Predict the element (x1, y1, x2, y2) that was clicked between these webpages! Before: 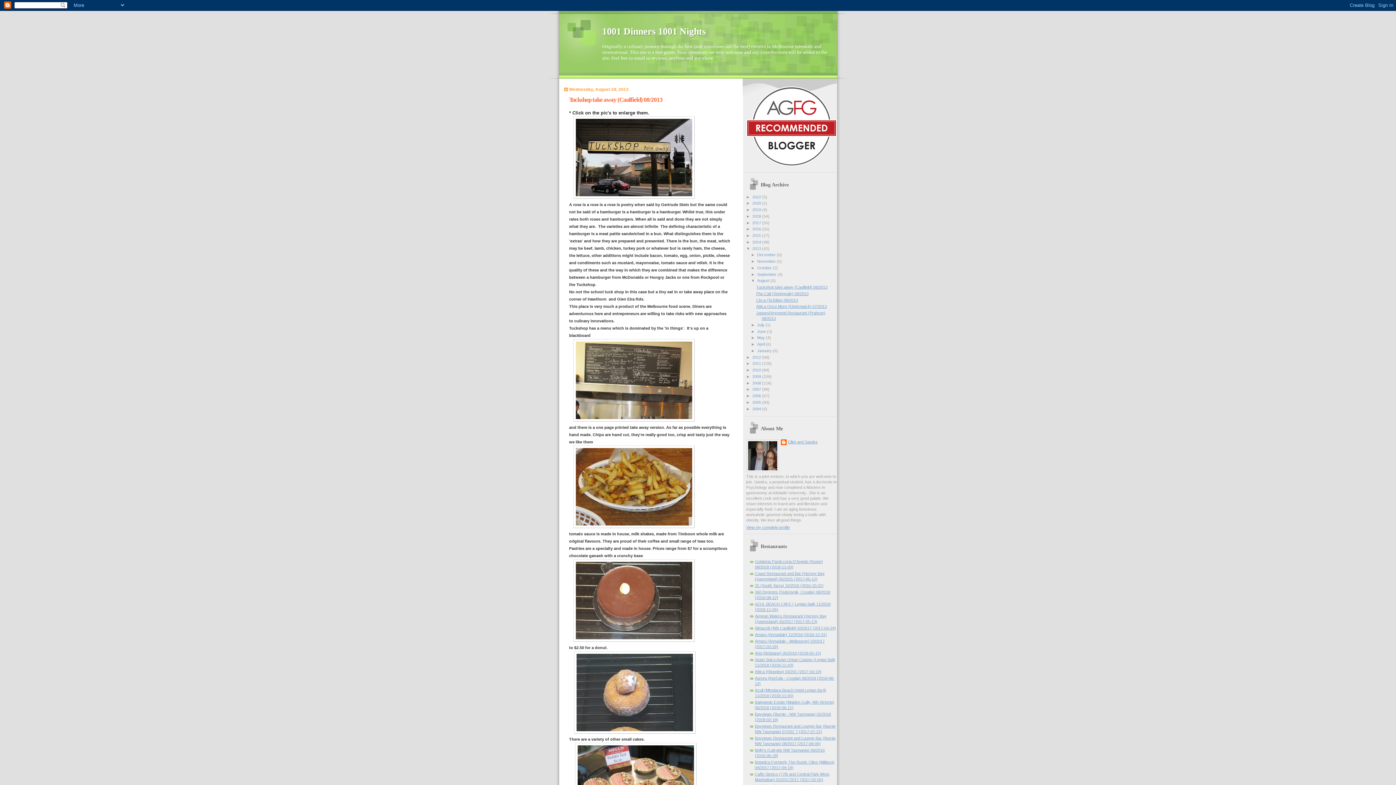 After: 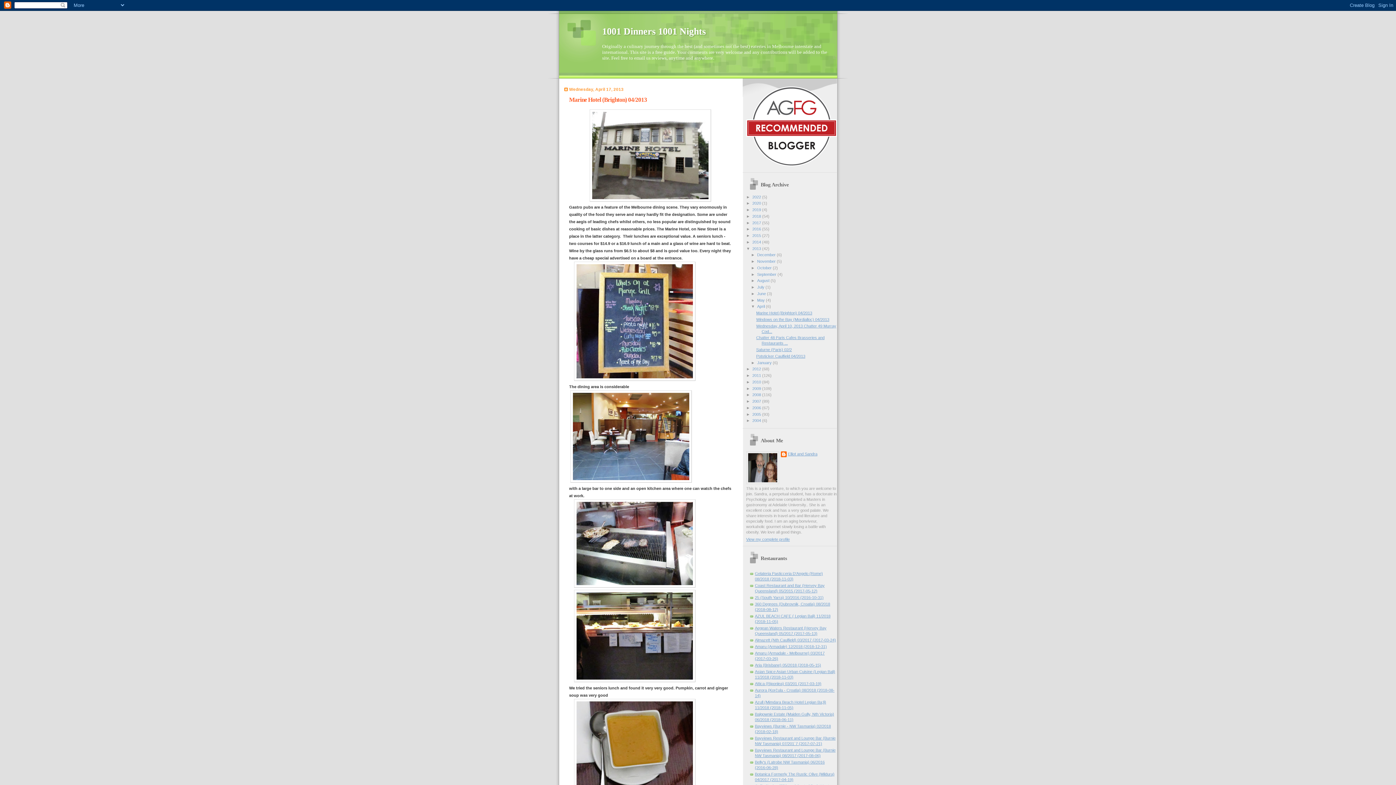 Action: label: April  bbox: (757, 342, 766, 346)